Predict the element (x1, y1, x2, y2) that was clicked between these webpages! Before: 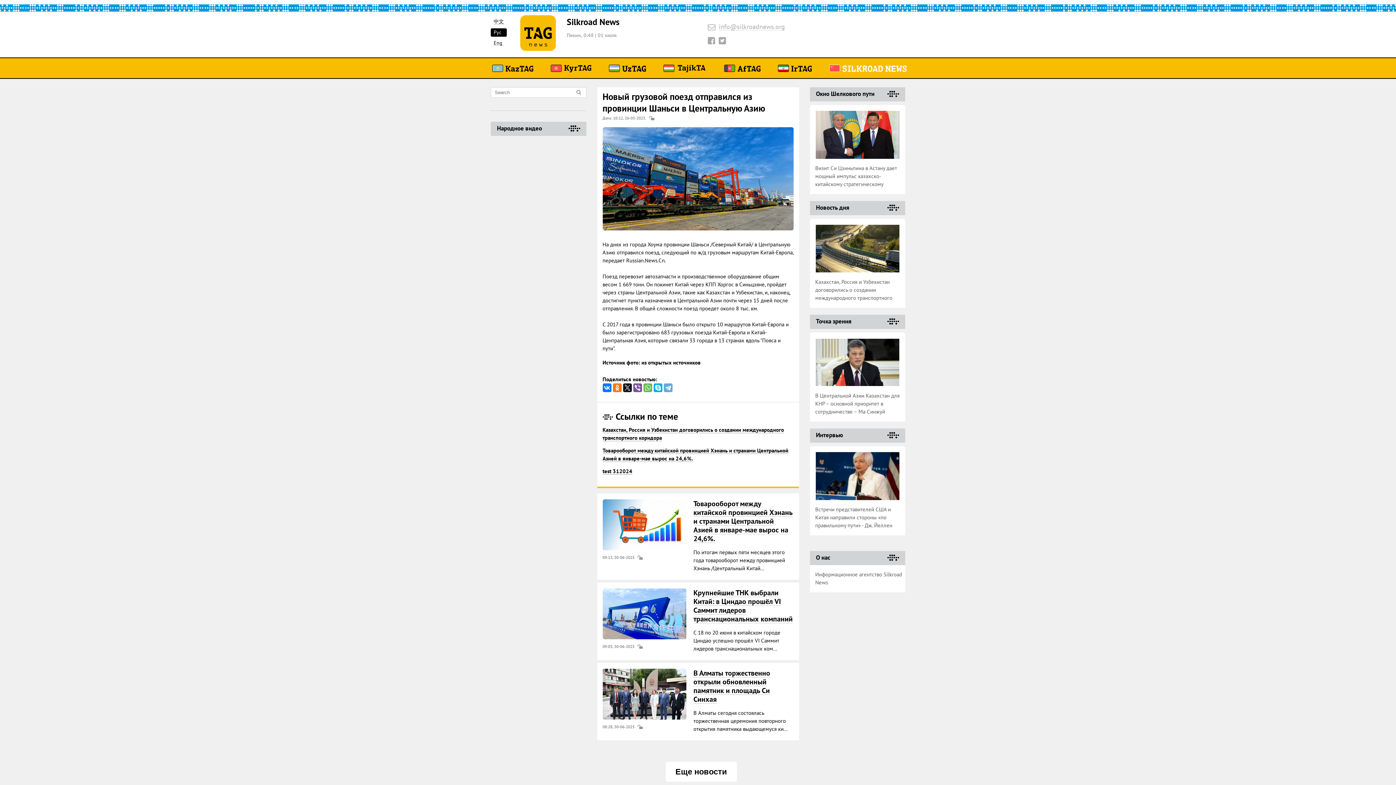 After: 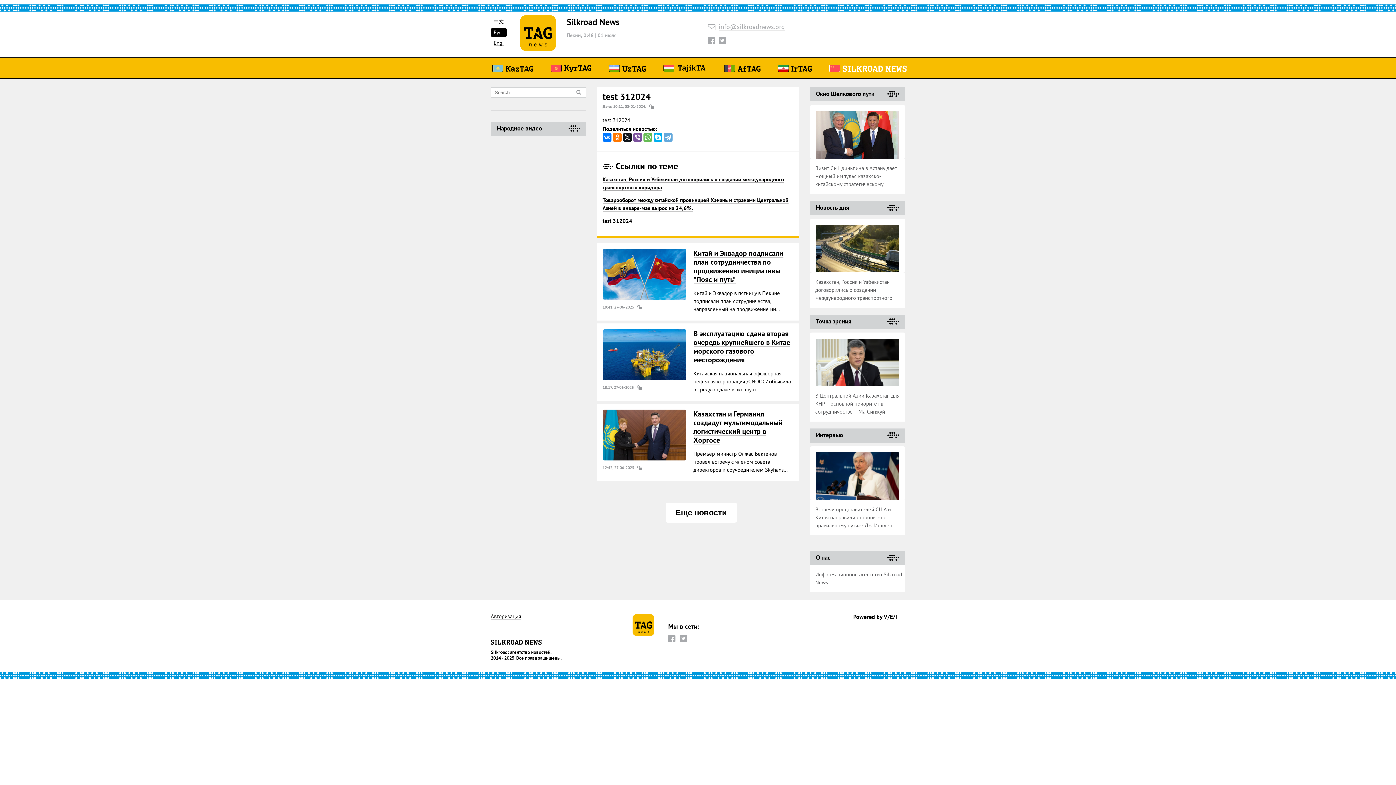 Action: bbox: (602, 468, 632, 475) label: test 312024